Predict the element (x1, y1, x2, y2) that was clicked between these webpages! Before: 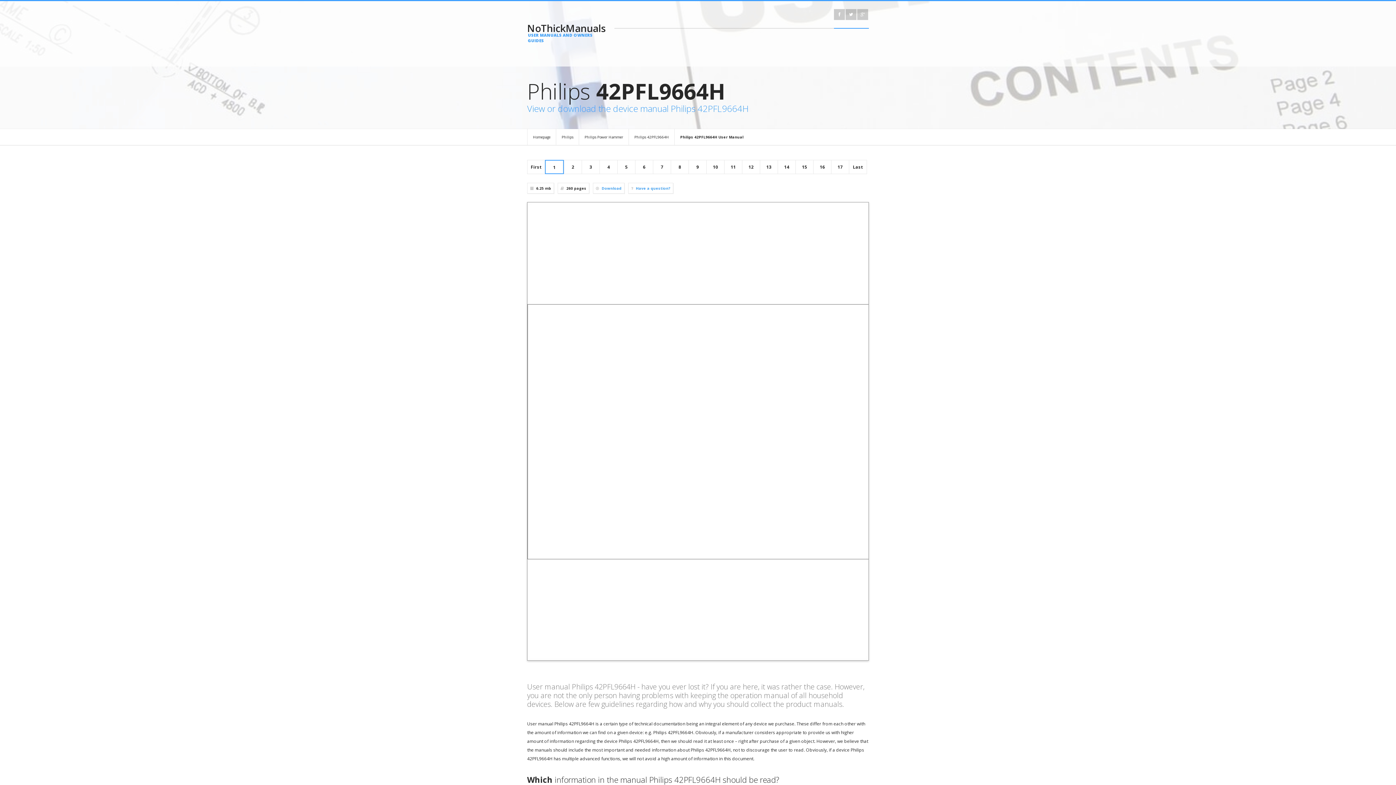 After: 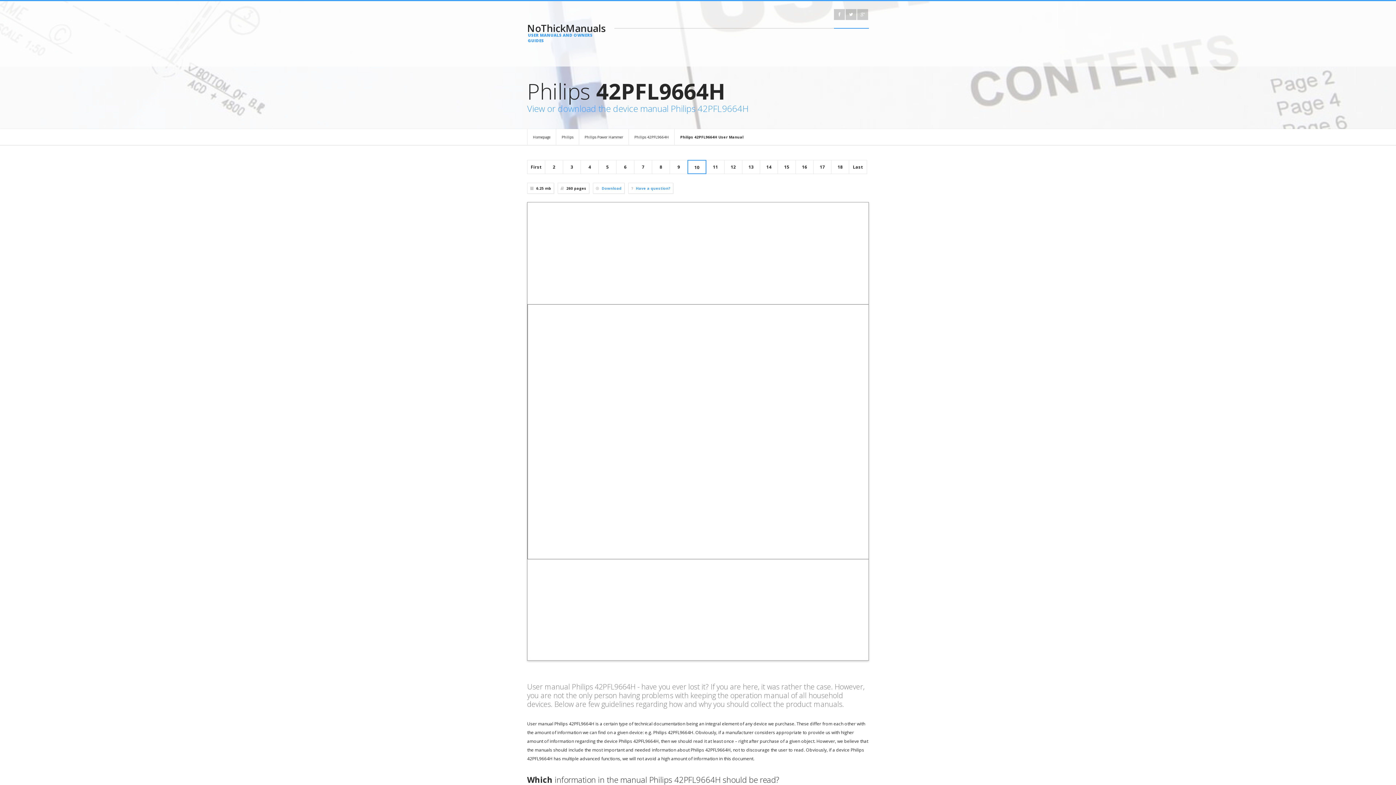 Action: bbox: (713, 164, 718, 170) label: 10